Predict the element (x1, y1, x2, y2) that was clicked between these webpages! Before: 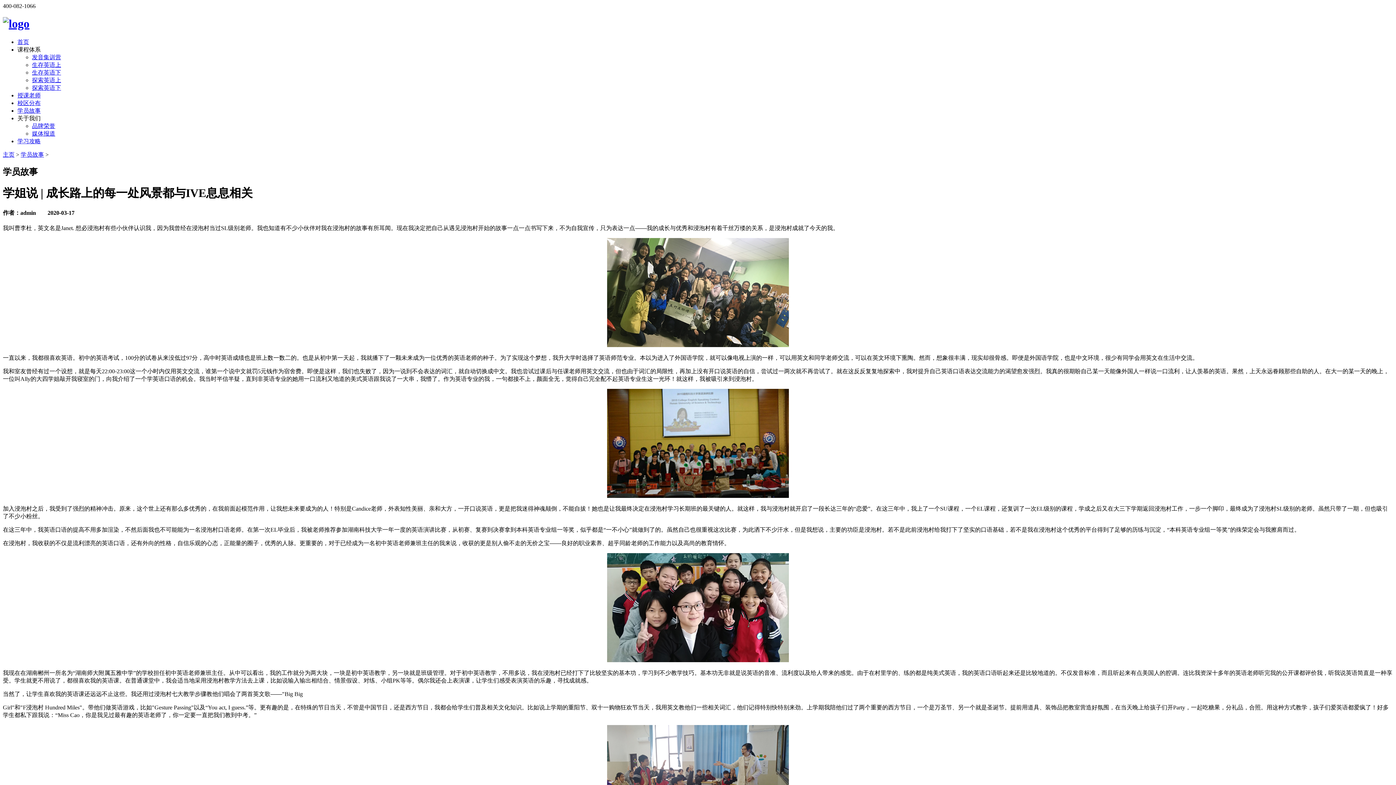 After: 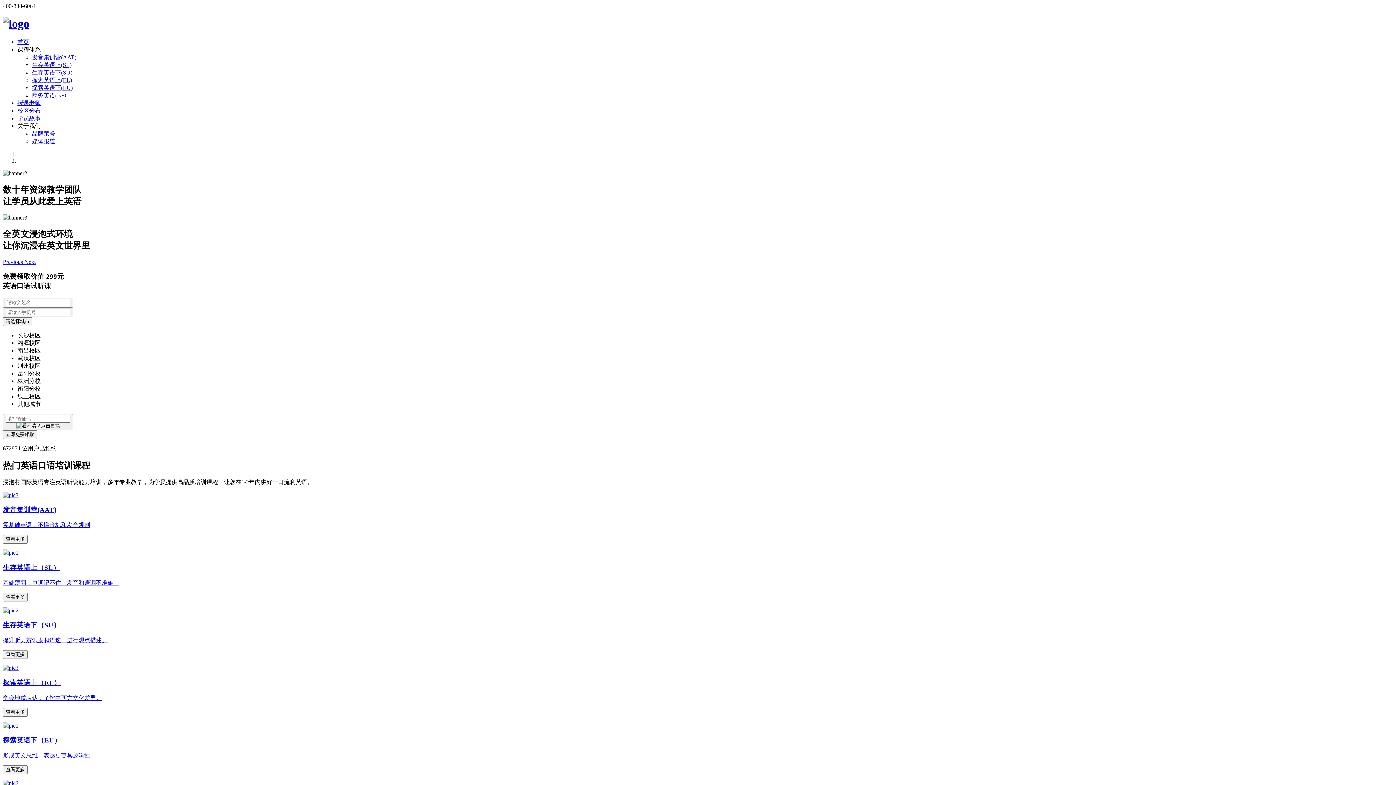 Action: bbox: (17, 38, 29, 45) label: 首页